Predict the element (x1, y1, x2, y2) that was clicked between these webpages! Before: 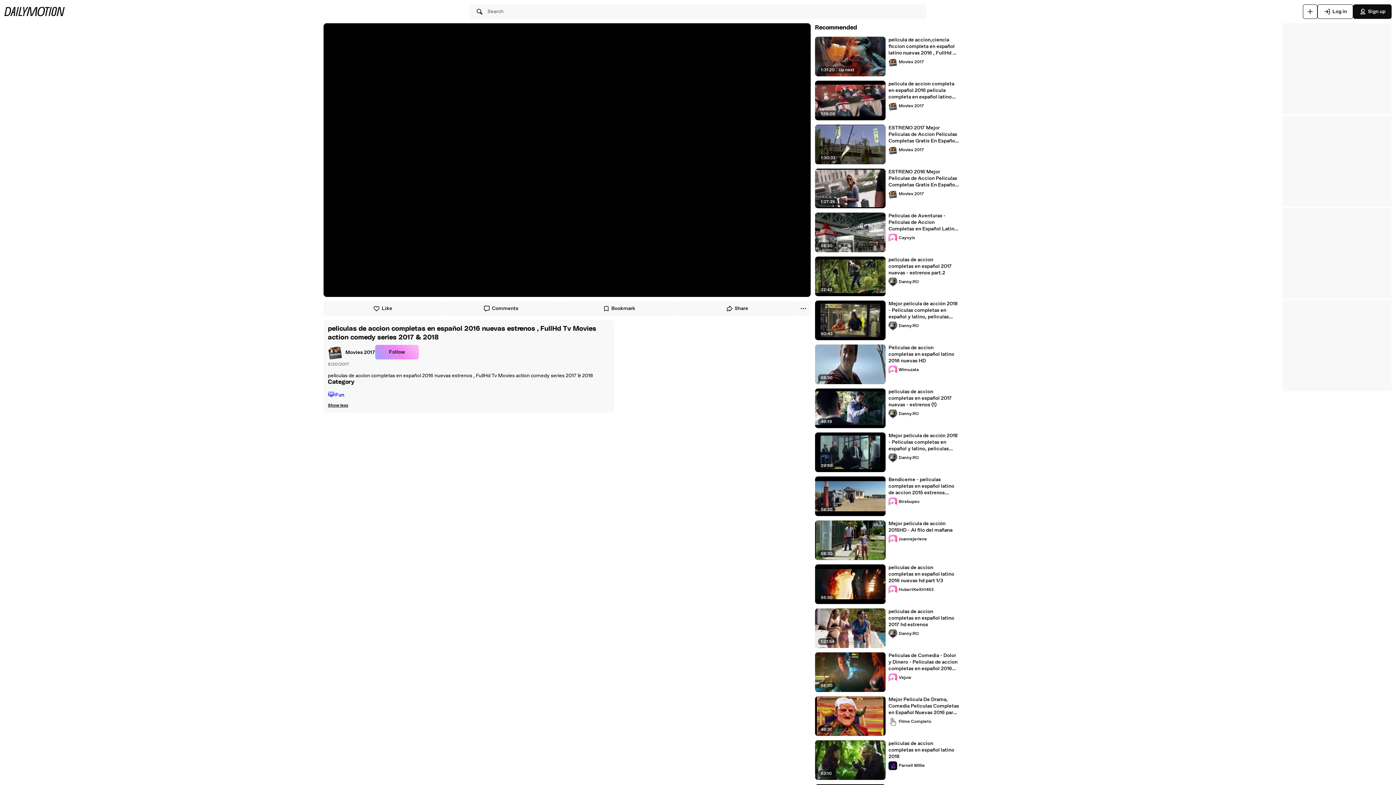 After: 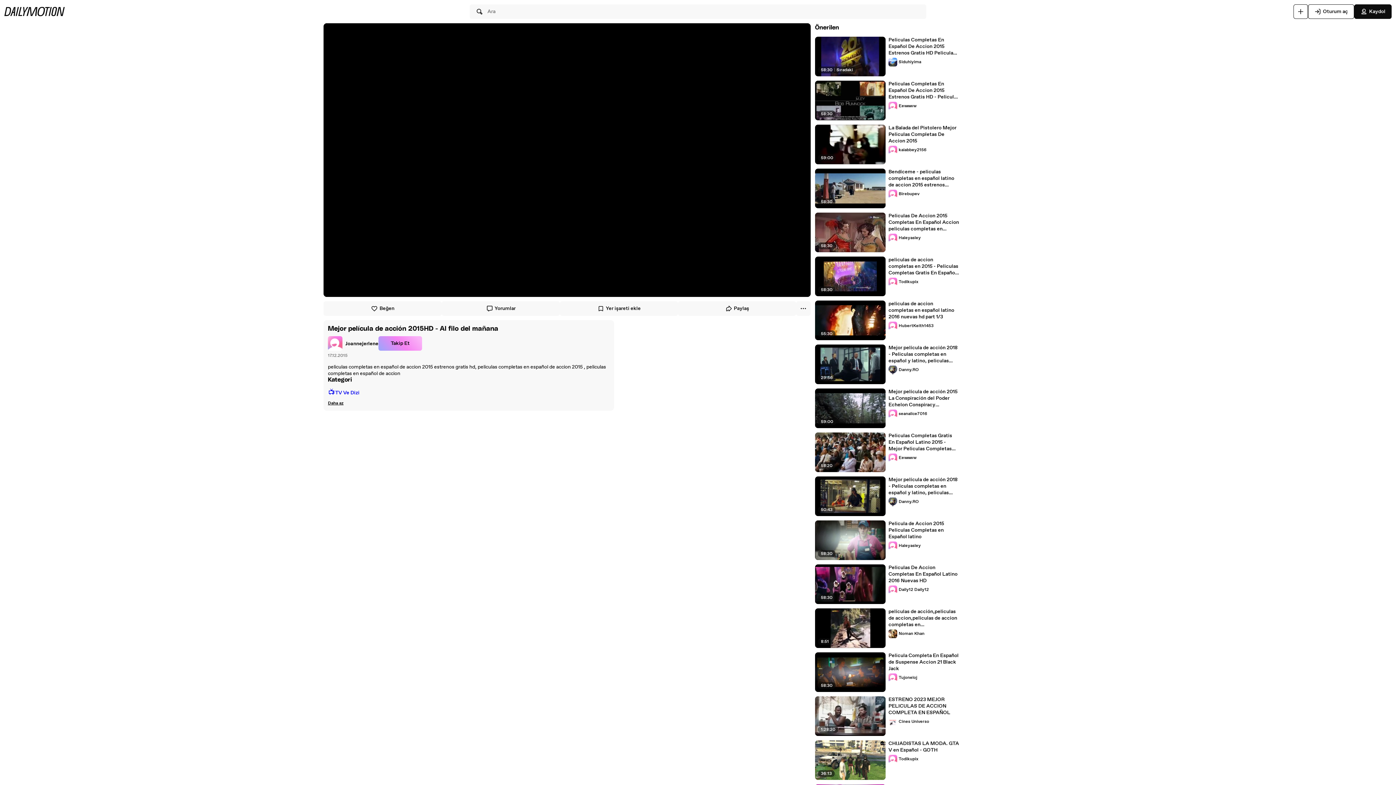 Action: bbox: (888, 520, 959, 533) label: Mejor película de acción 2015HD - Al filo del mañana